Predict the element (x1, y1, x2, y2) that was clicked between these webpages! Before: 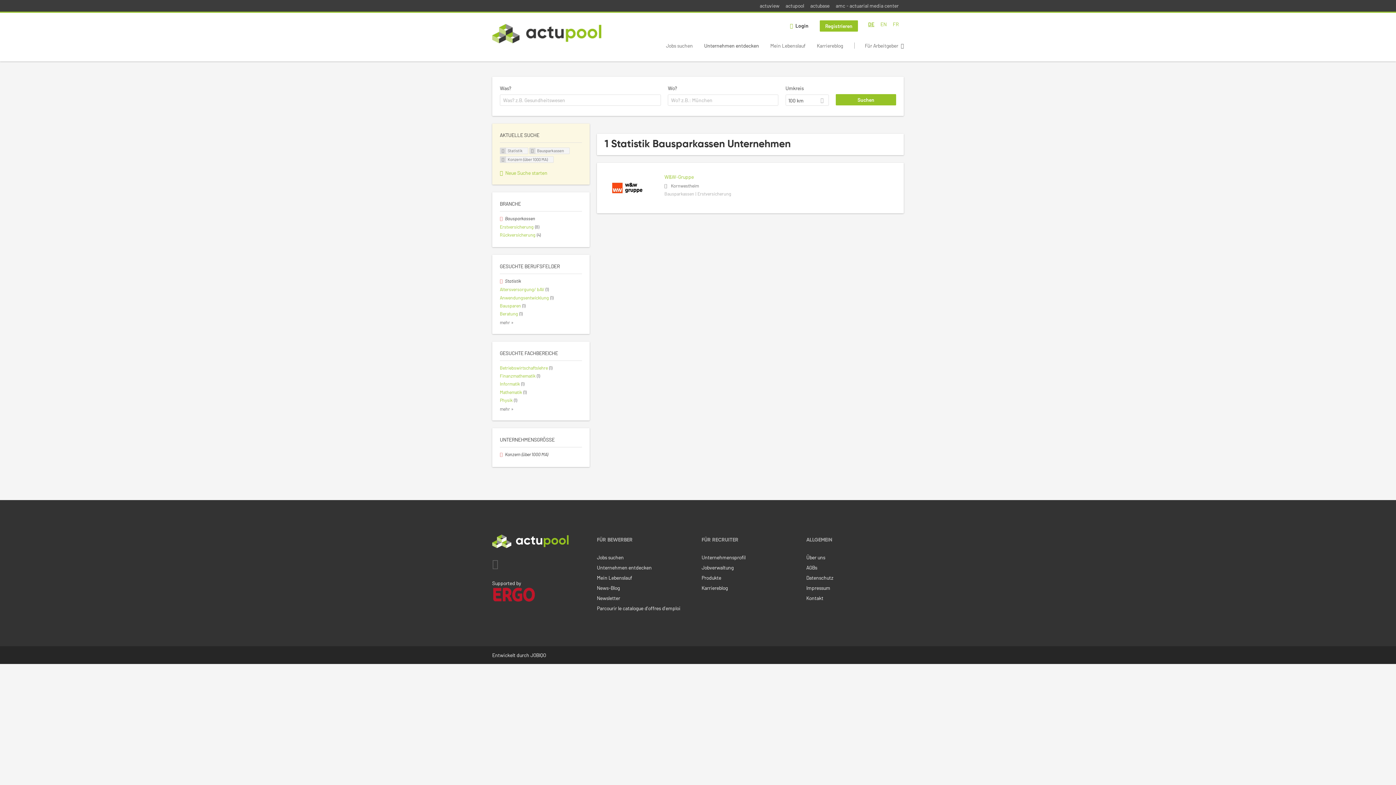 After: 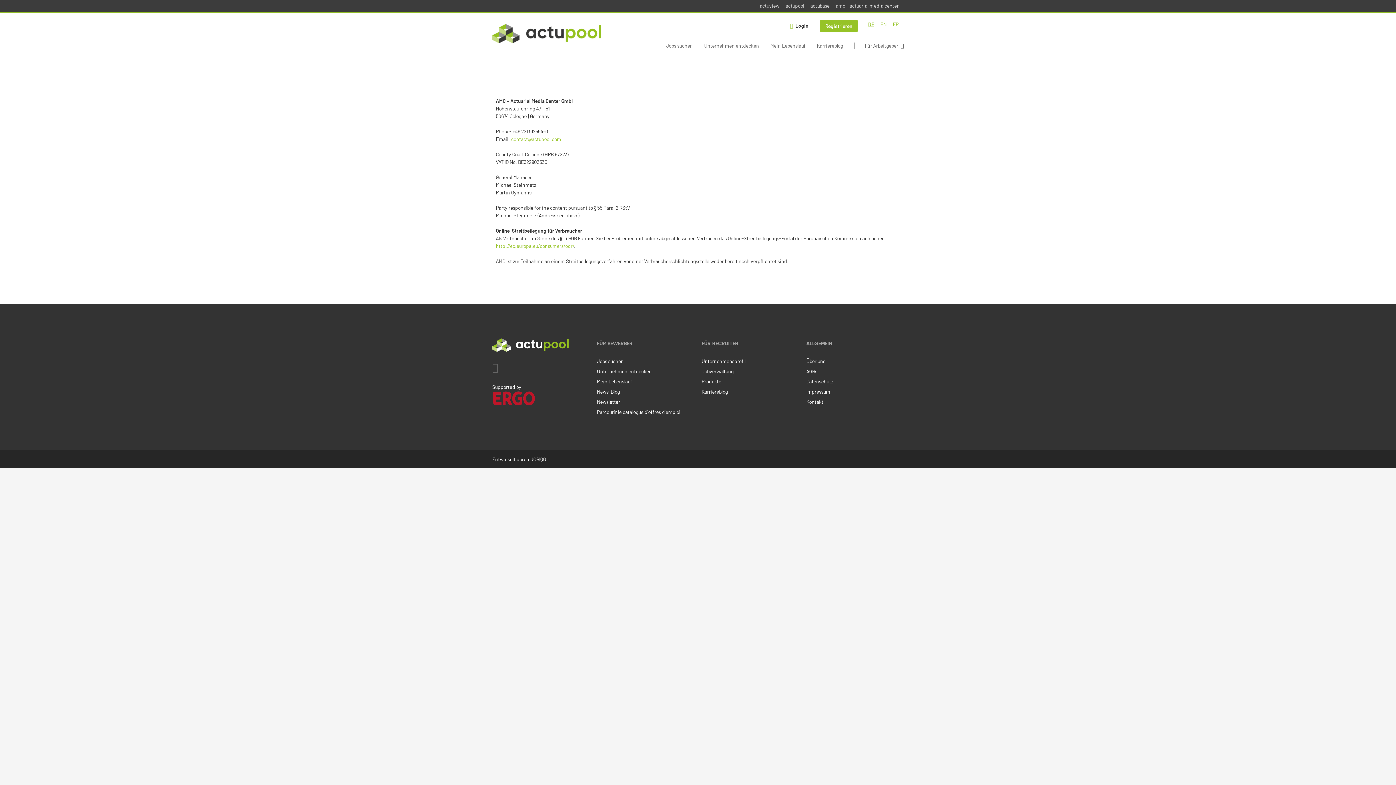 Action: label: Impressum bbox: (806, 584, 830, 591)